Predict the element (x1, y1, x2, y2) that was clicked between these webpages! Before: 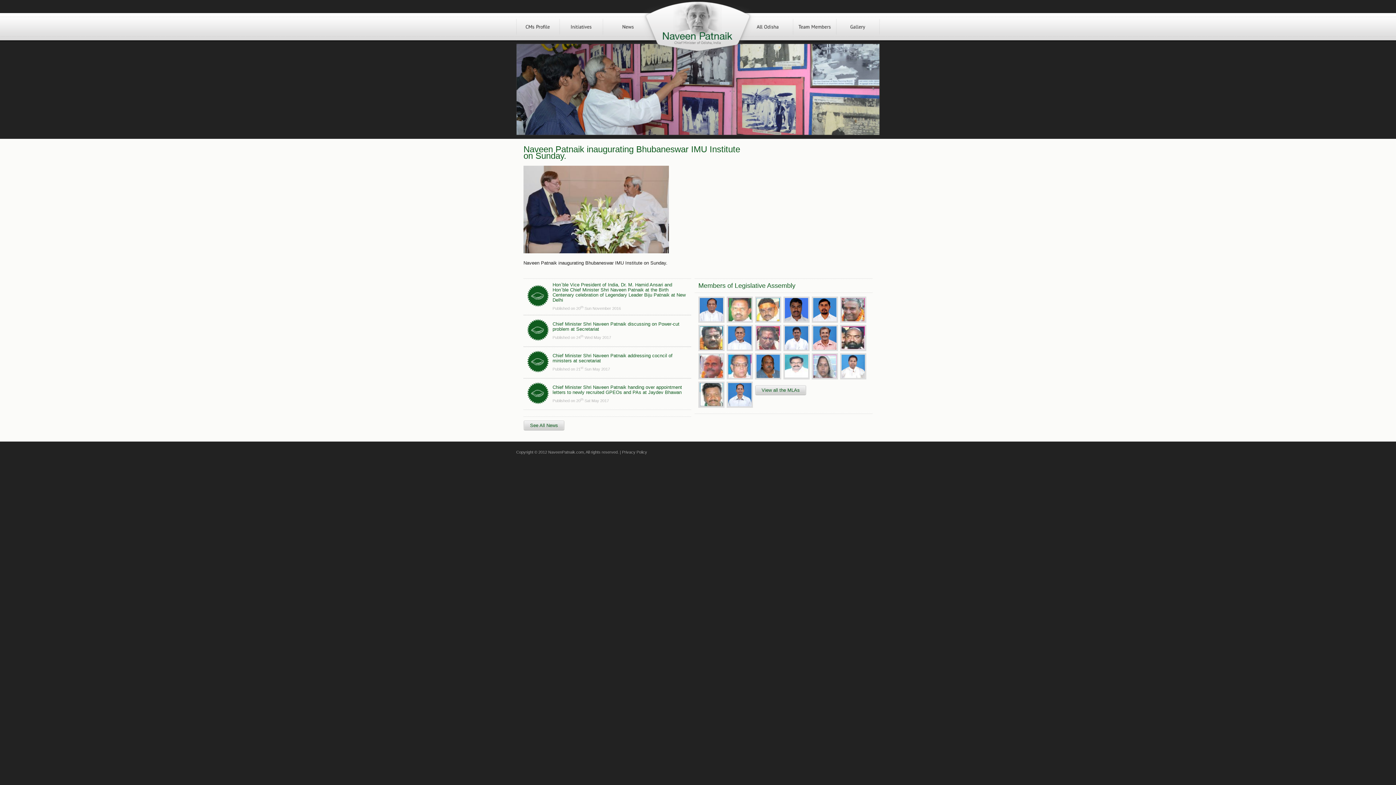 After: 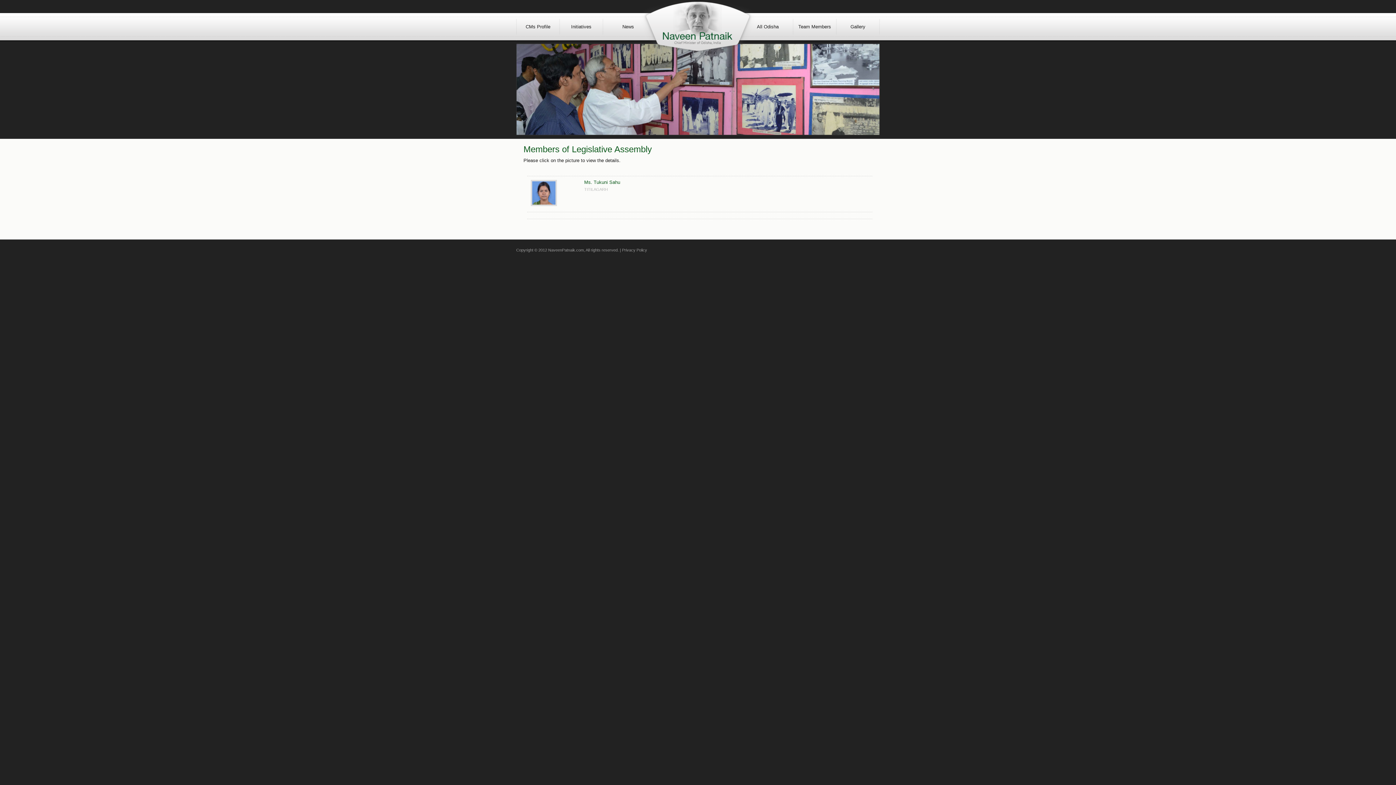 Action: bbox: (812, 353, 838, 379)